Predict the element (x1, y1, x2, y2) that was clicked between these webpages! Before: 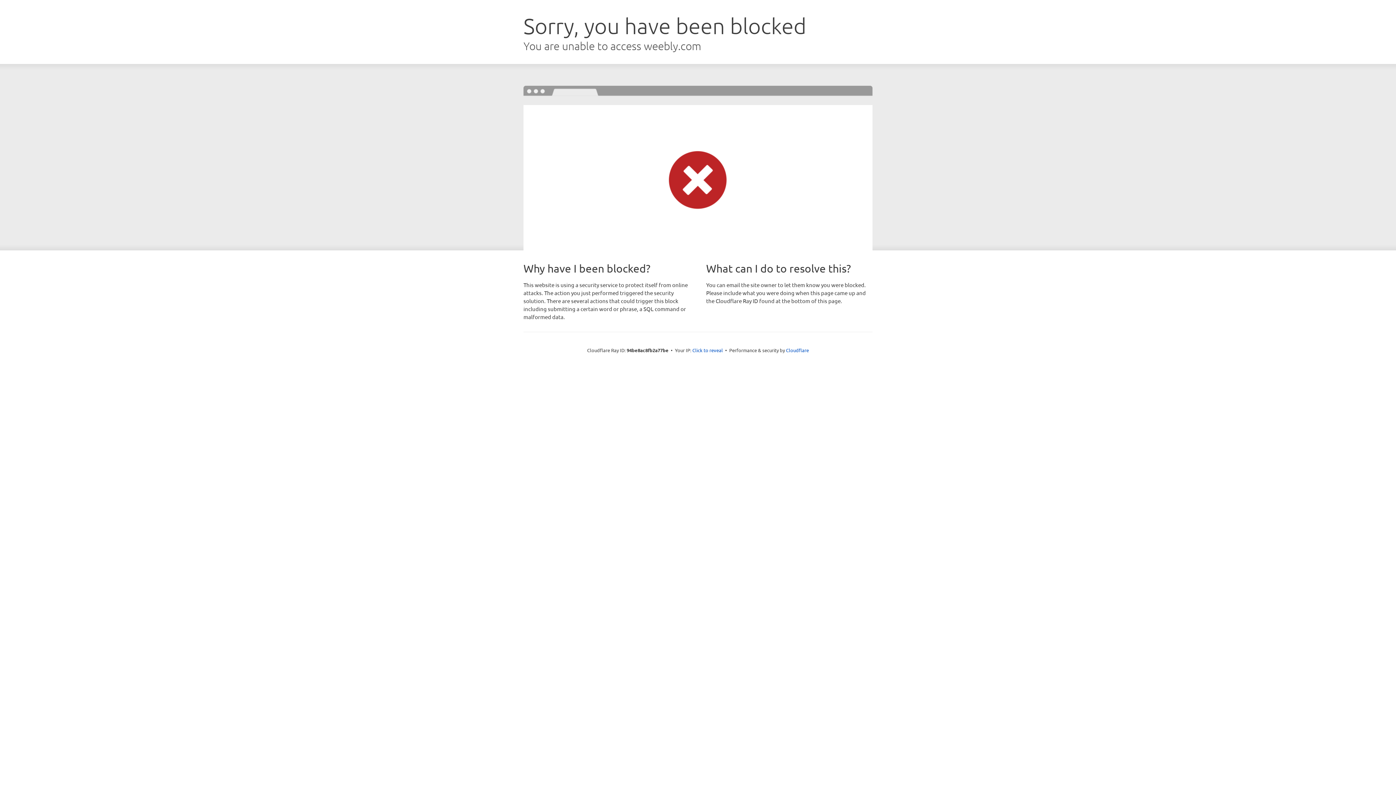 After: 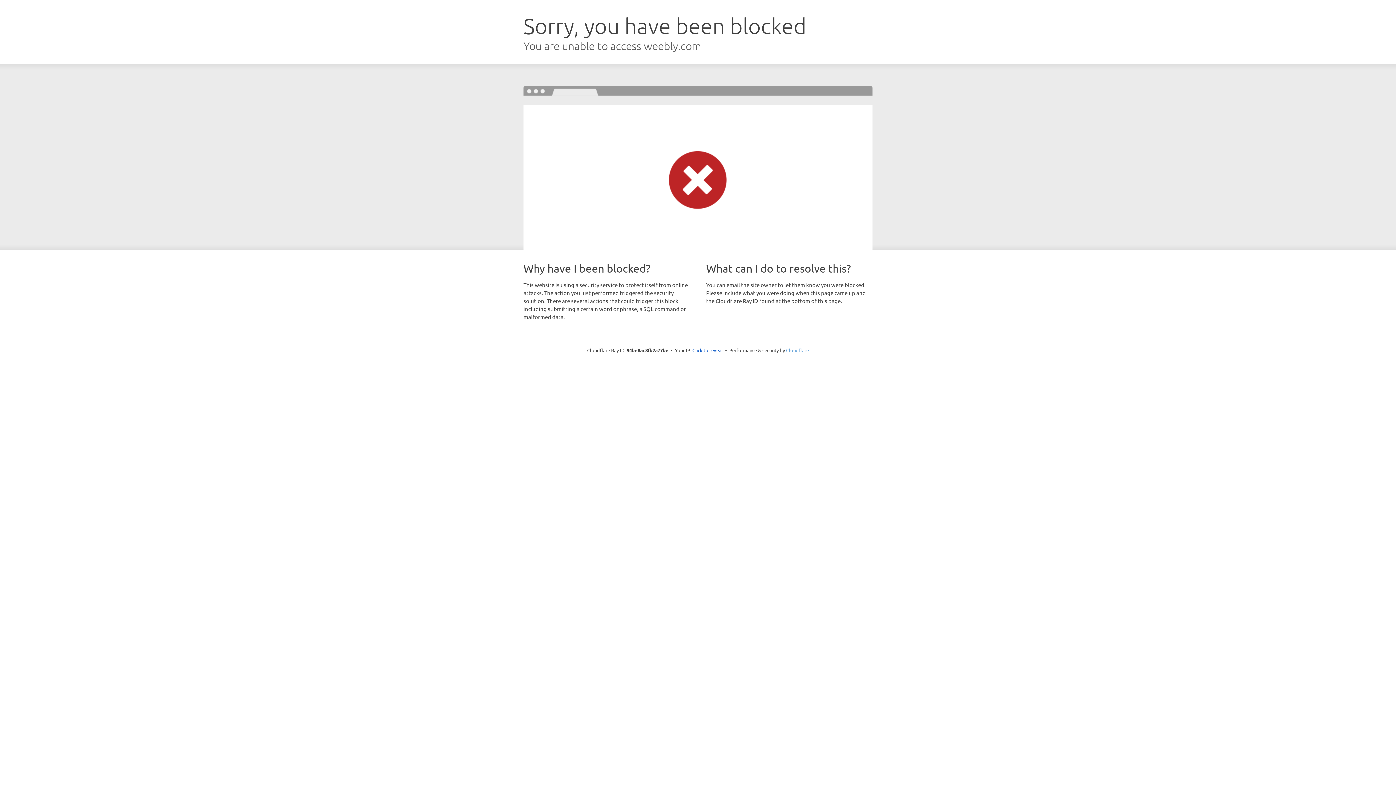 Action: label: Cloudflare bbox: (786, 347, 809, 353)